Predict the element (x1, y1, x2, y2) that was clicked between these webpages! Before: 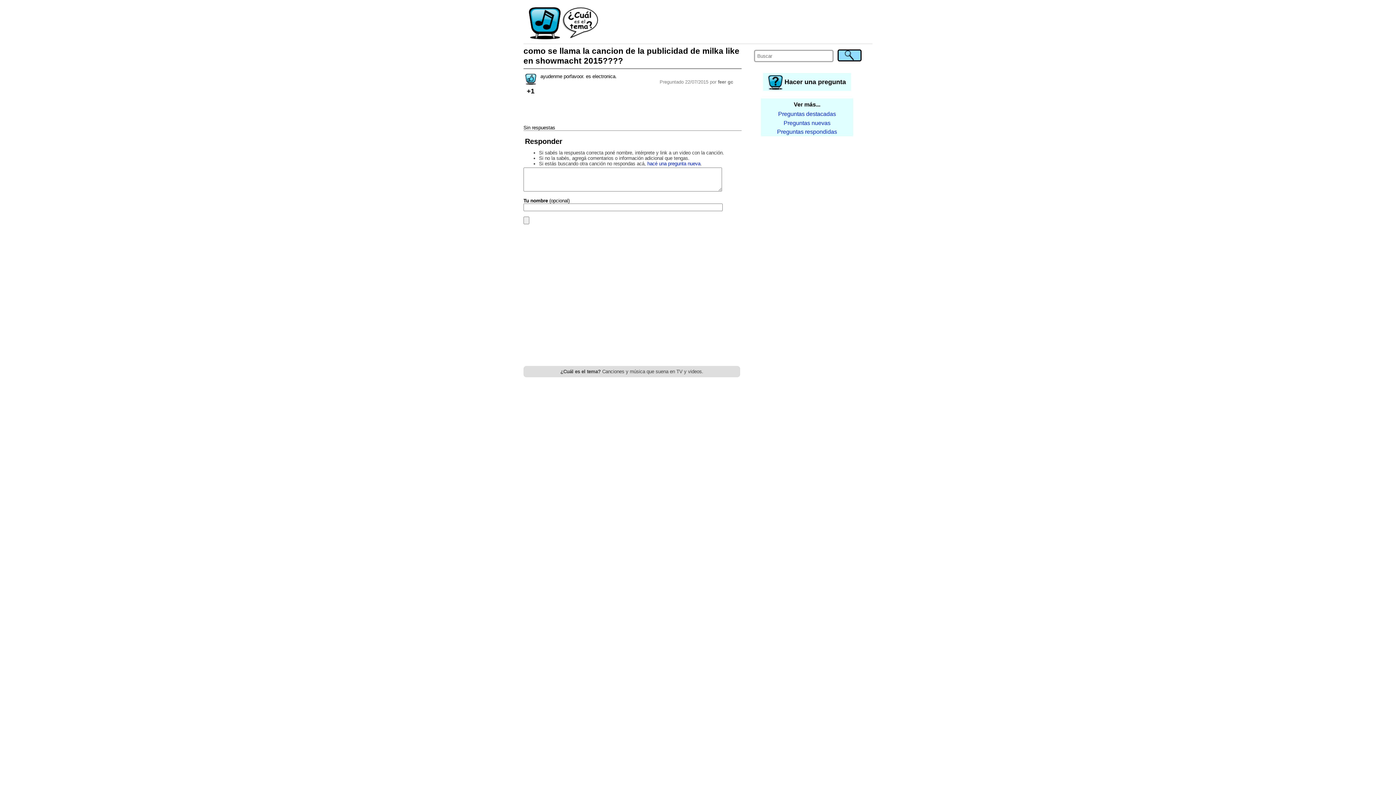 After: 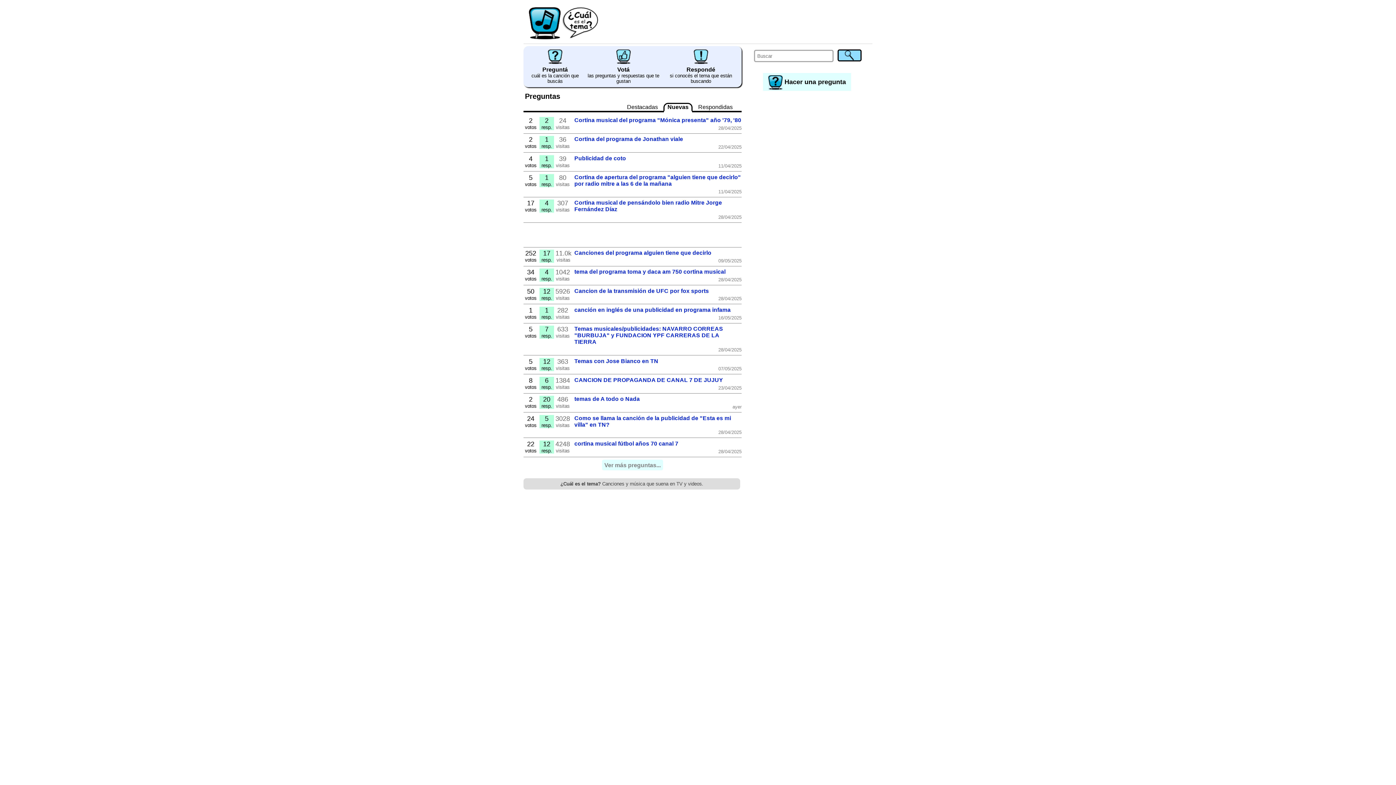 Action: label: Preguntas nuevas bbox: (761, 118, 853, 127)